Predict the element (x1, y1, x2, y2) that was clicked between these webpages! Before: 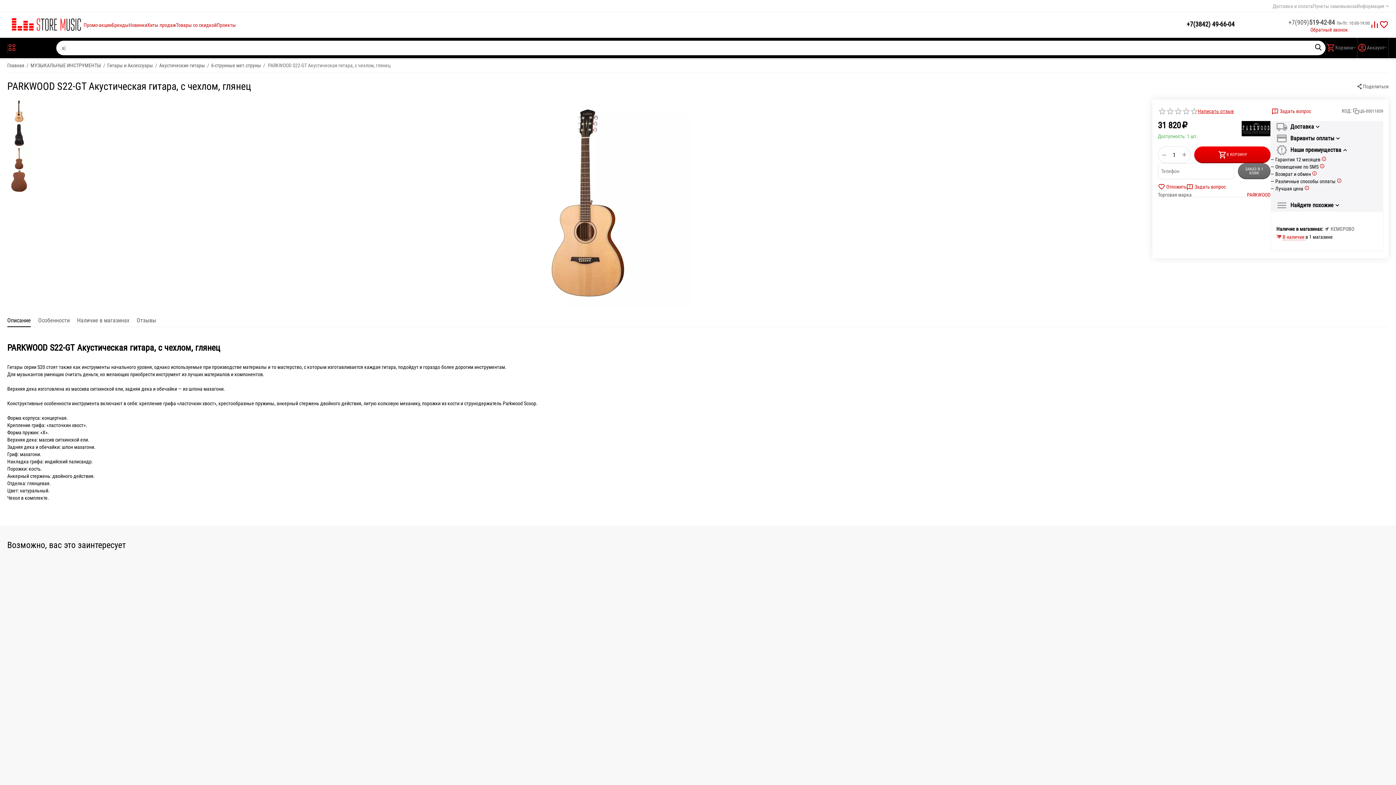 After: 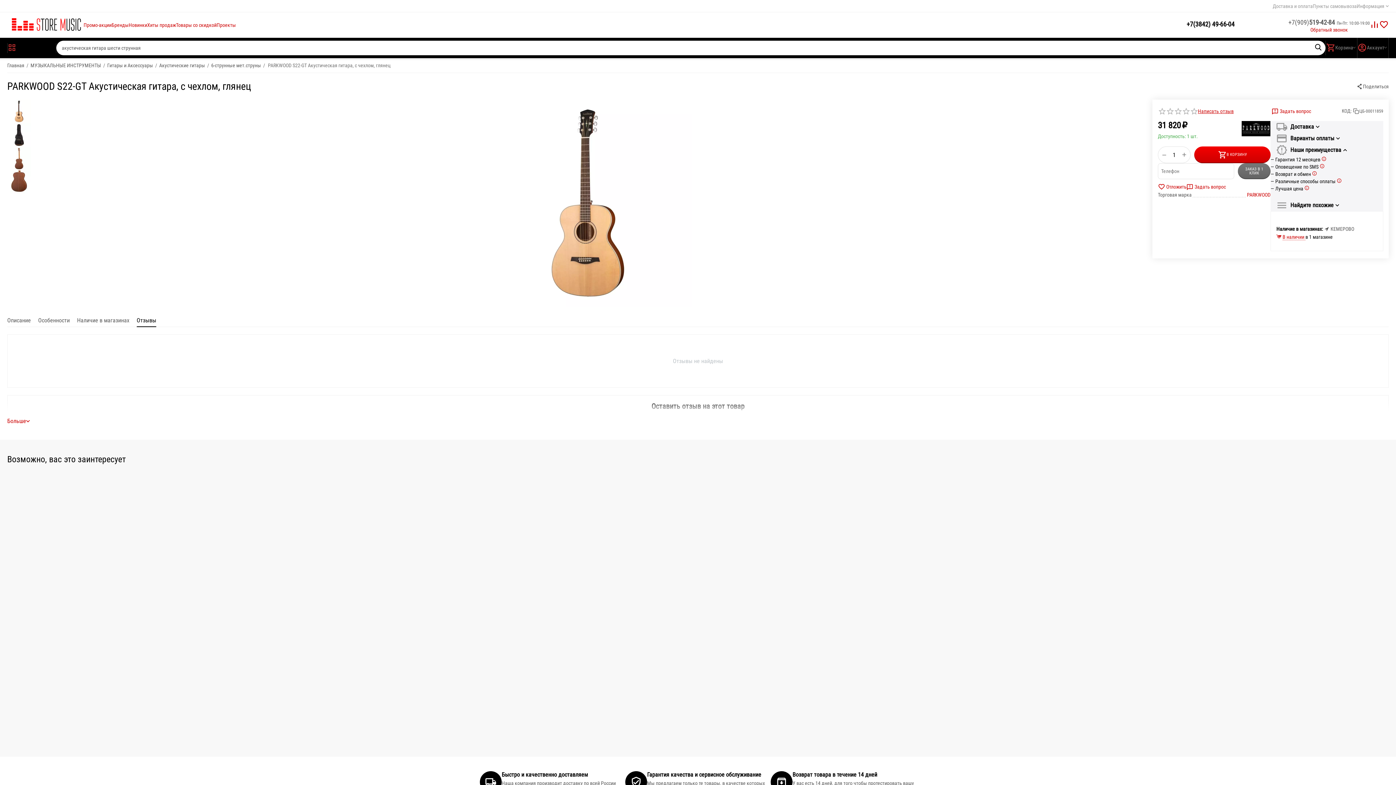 Action: bbox: (136, 314, 156, 327) label: Отзывы